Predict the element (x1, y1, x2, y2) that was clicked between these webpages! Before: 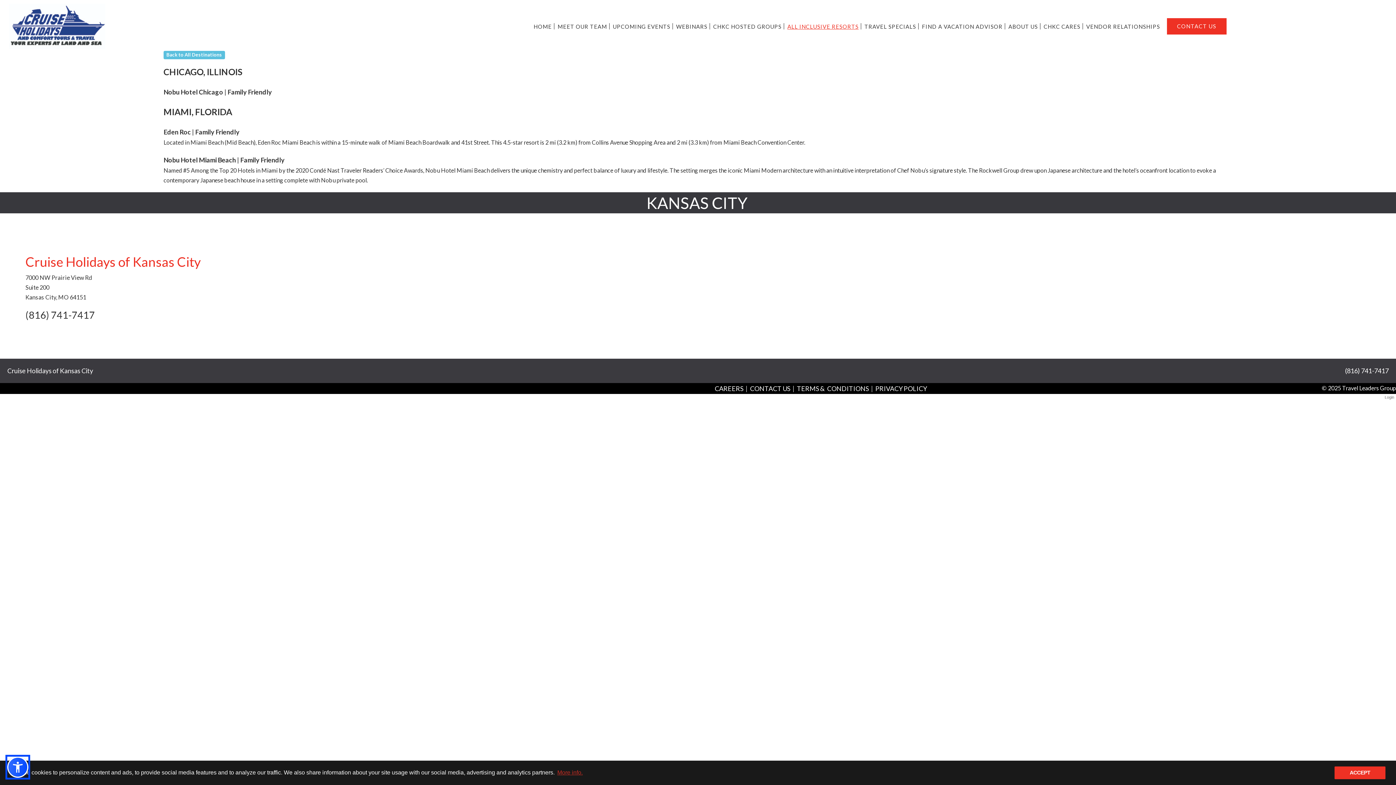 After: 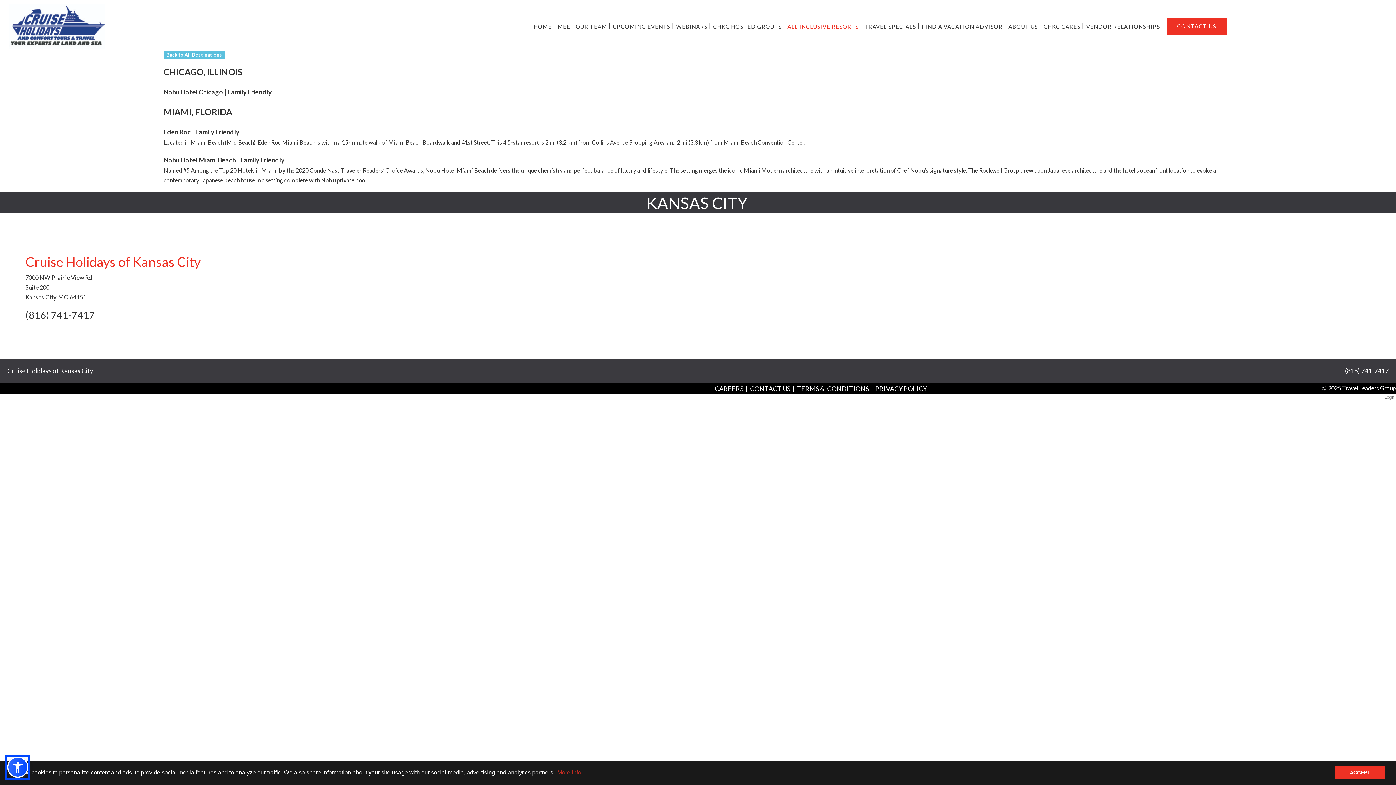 Action: bbox: (875, 384, 927, 392) label: PRIVACY POLICY